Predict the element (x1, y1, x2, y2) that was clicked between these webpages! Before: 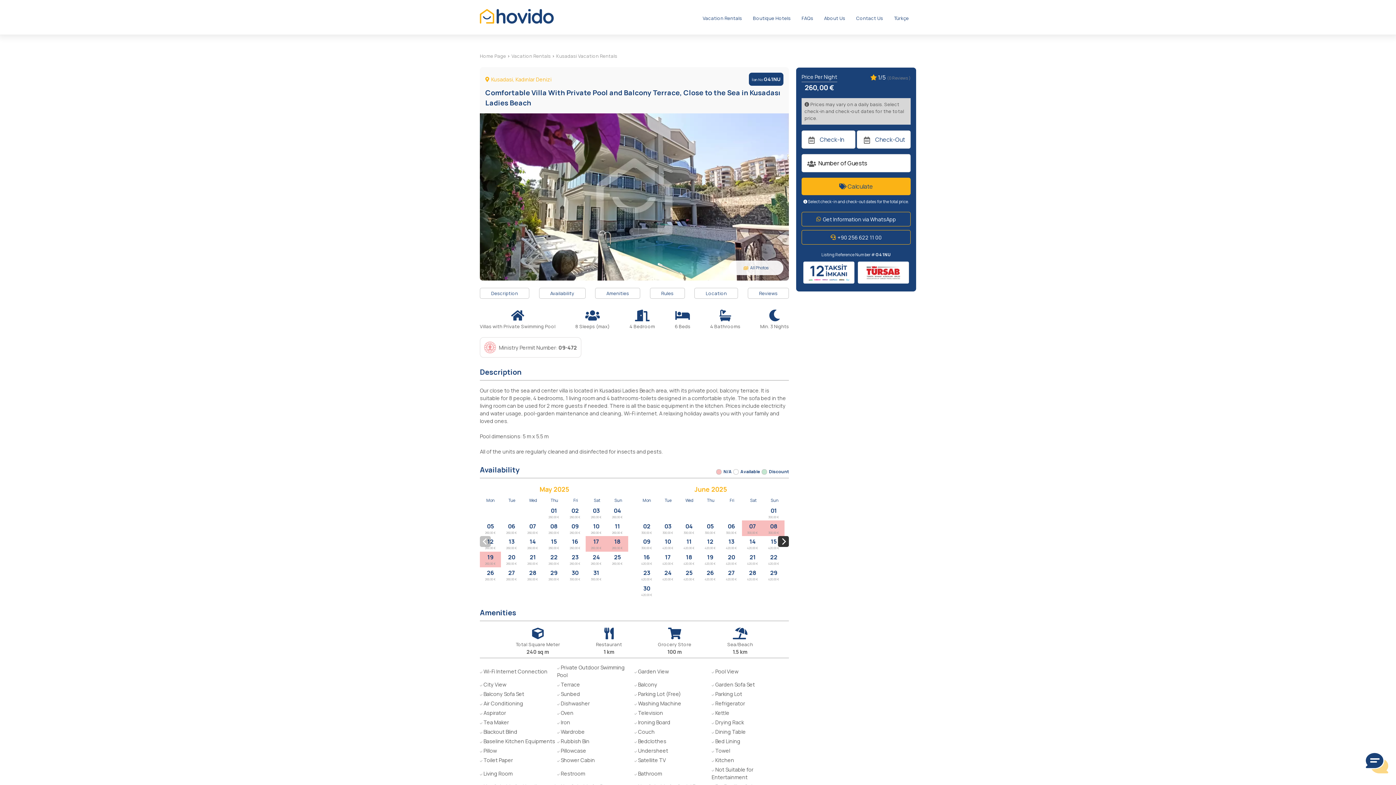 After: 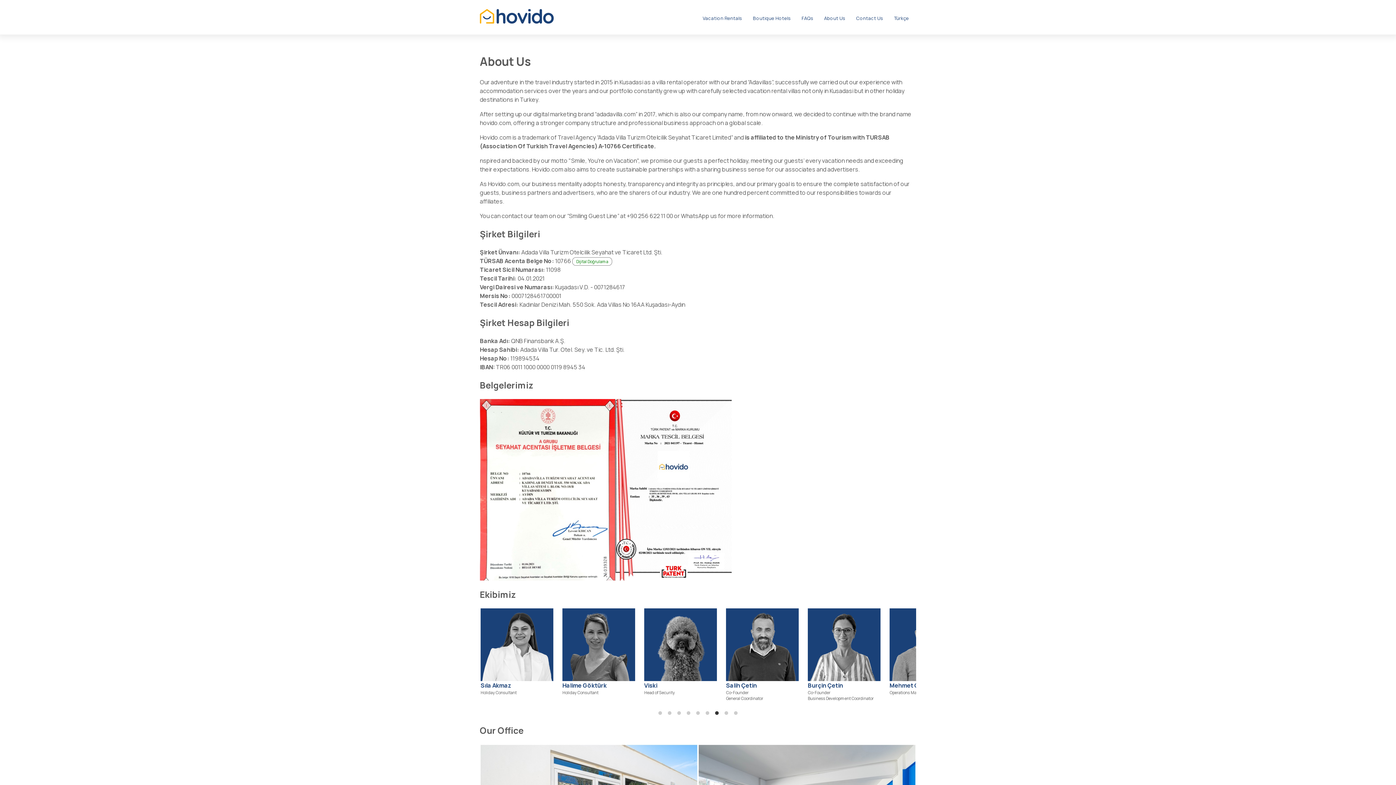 Action: bbox: (820, 9, 849, 27) label: About Us